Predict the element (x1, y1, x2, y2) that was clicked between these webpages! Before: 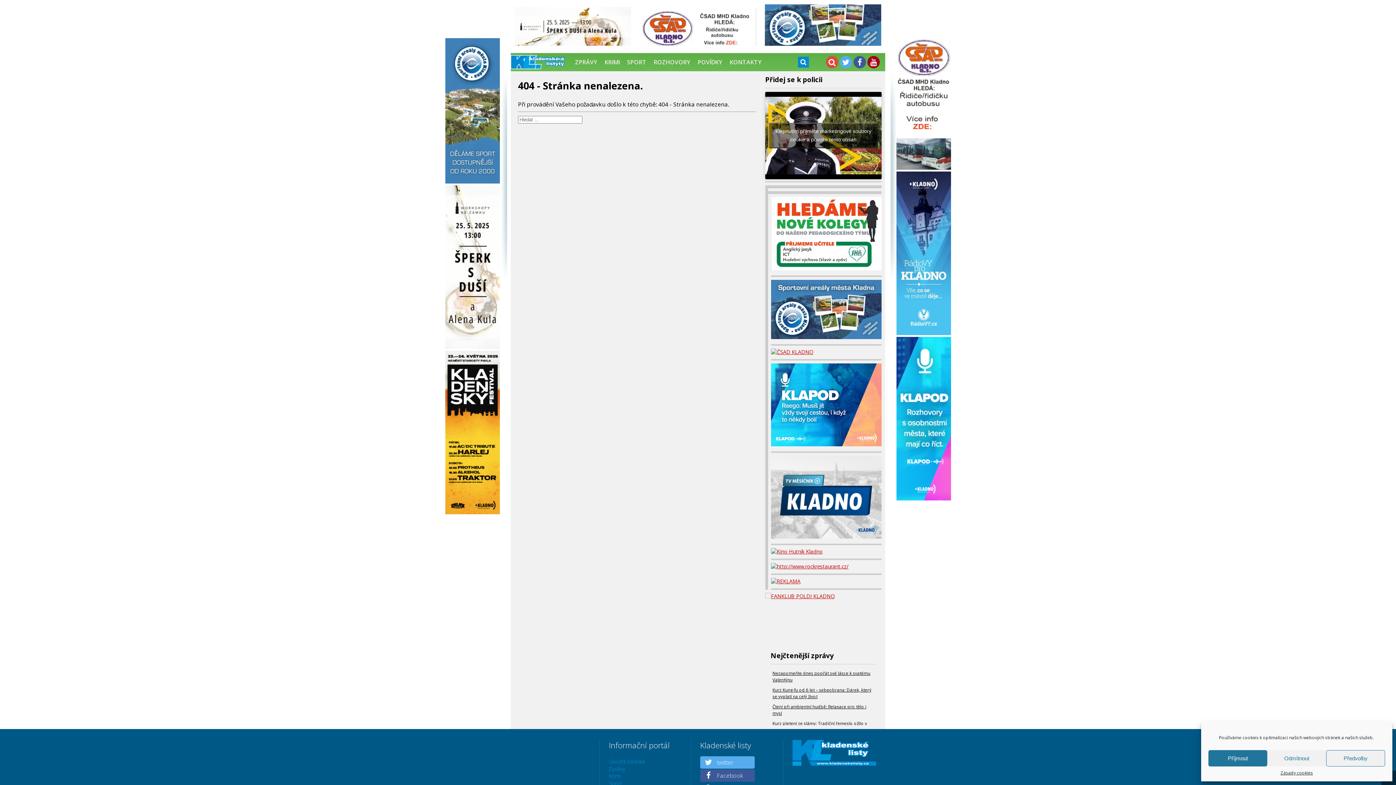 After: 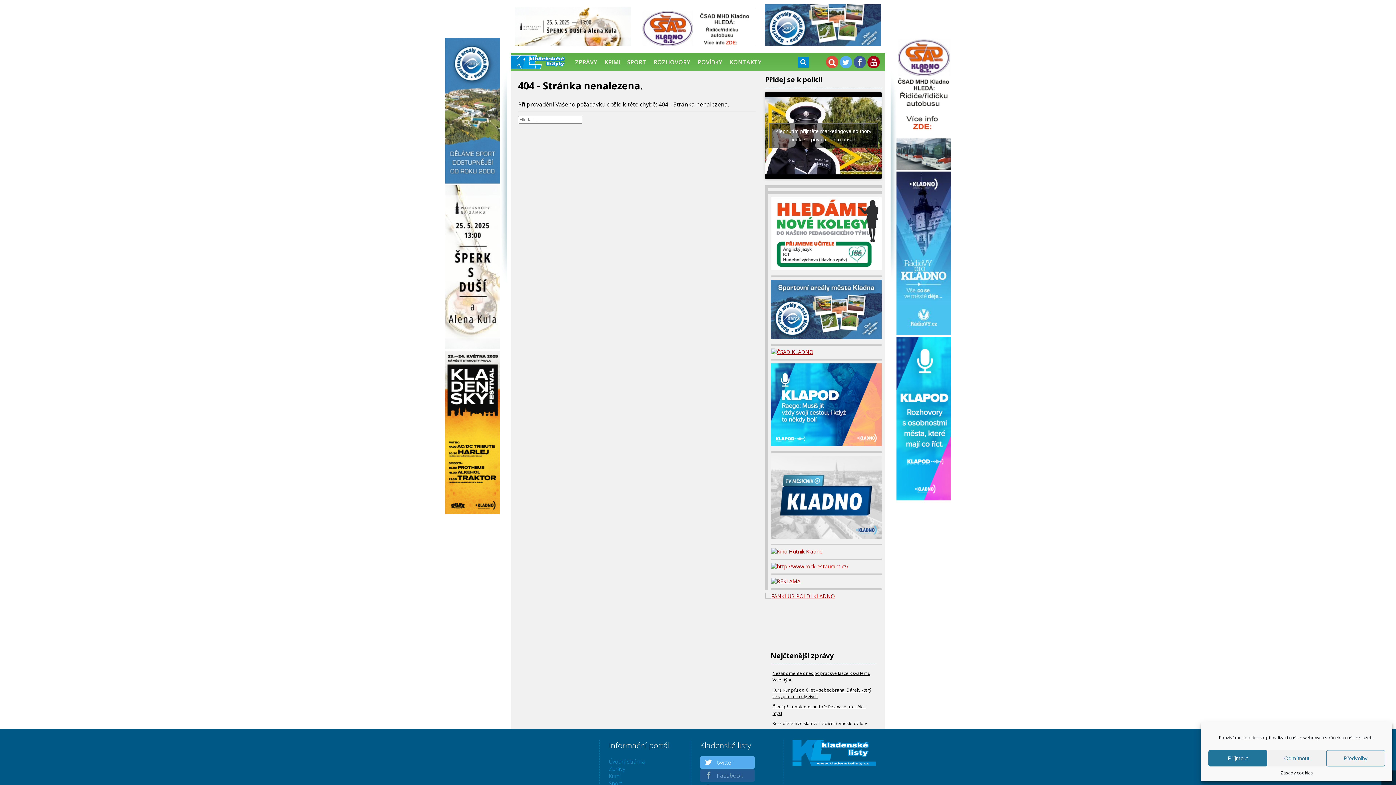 Action: label: Facebook bbox: (700, 769, 754, 782)